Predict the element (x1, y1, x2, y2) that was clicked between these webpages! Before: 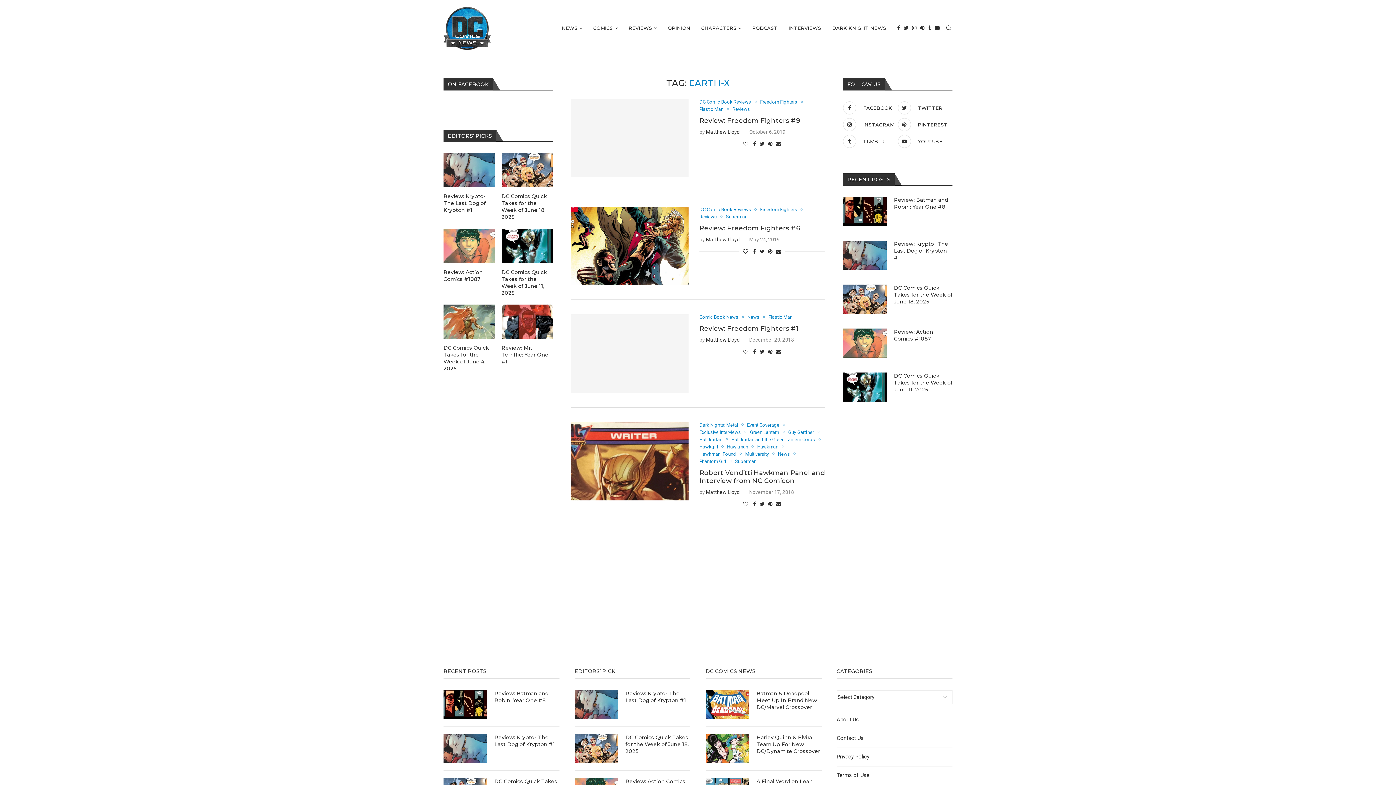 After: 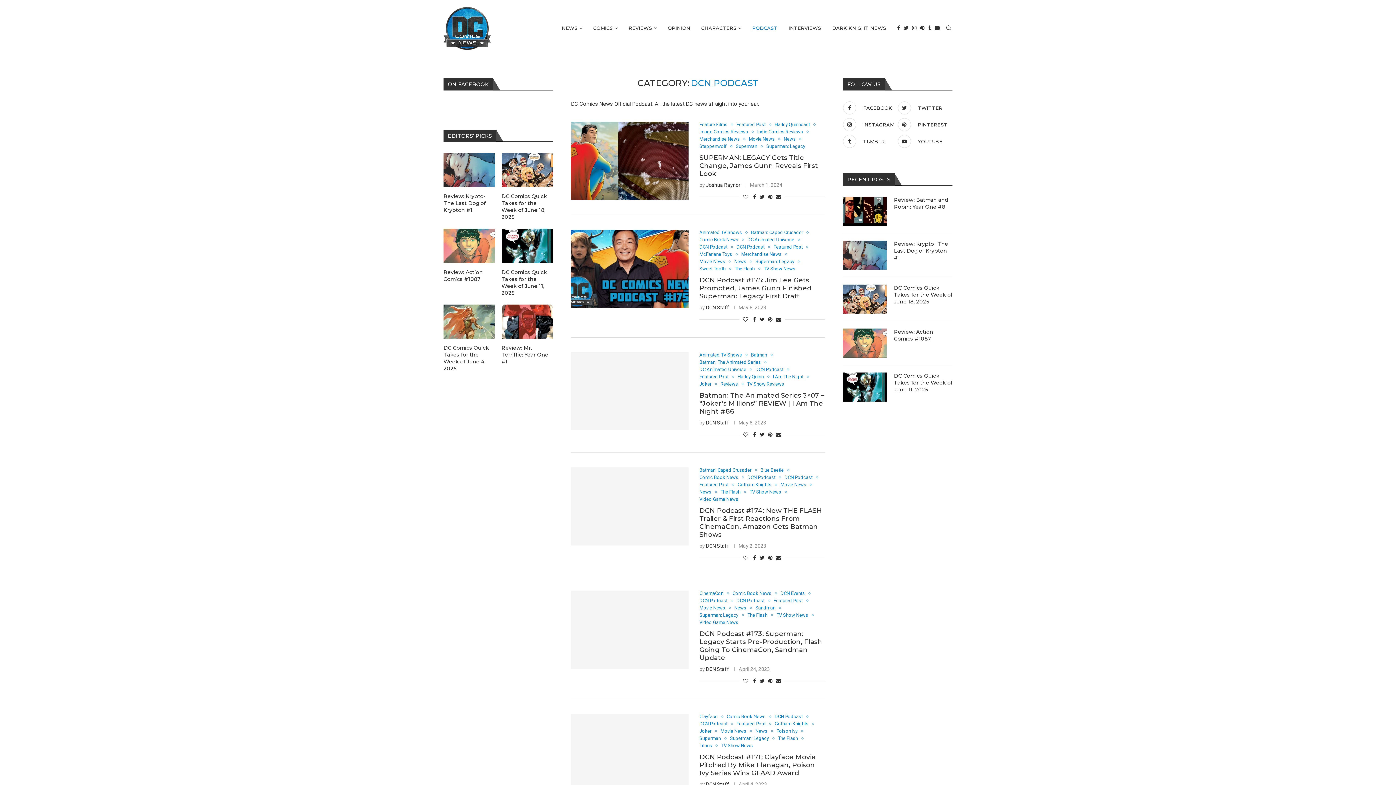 Action: label: PODCAST bbox: (752, 0, 777, 56)